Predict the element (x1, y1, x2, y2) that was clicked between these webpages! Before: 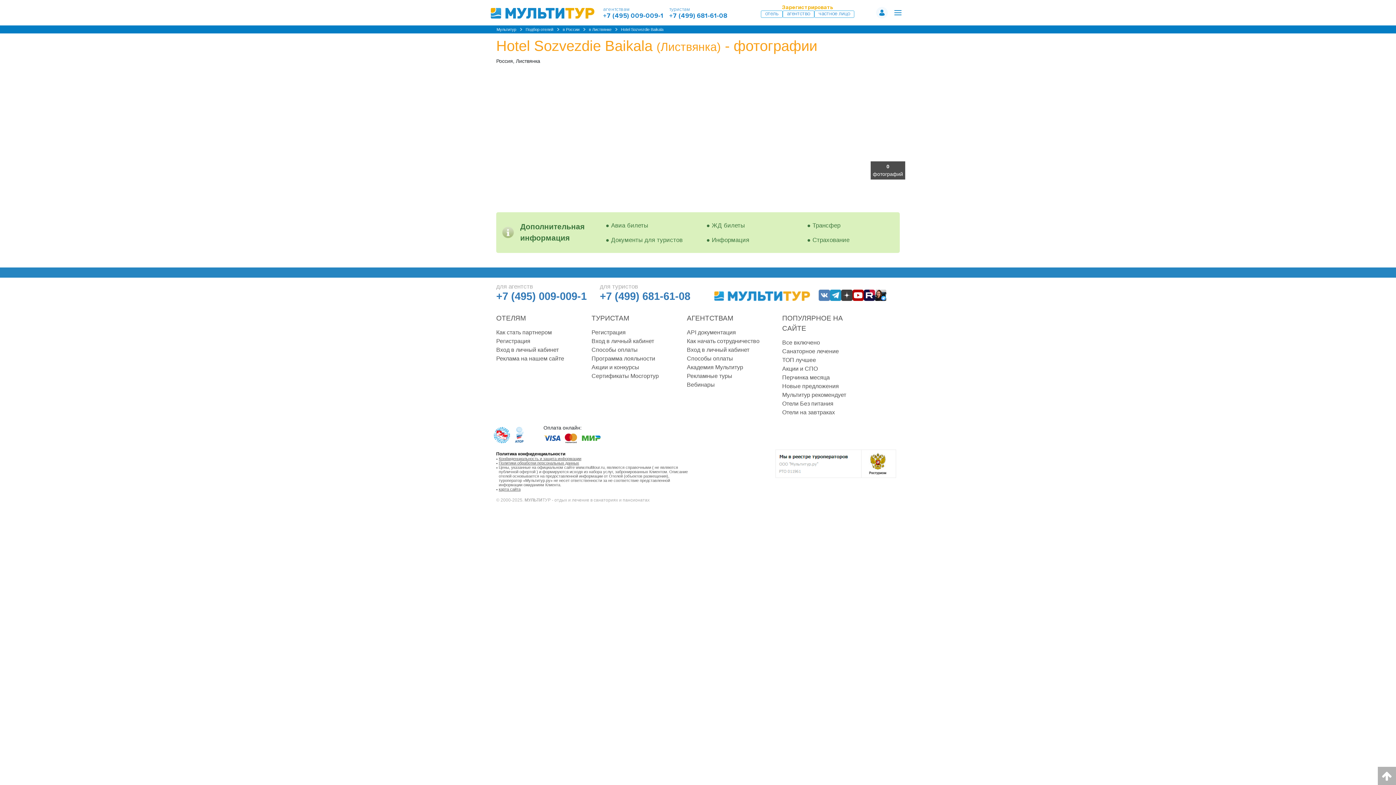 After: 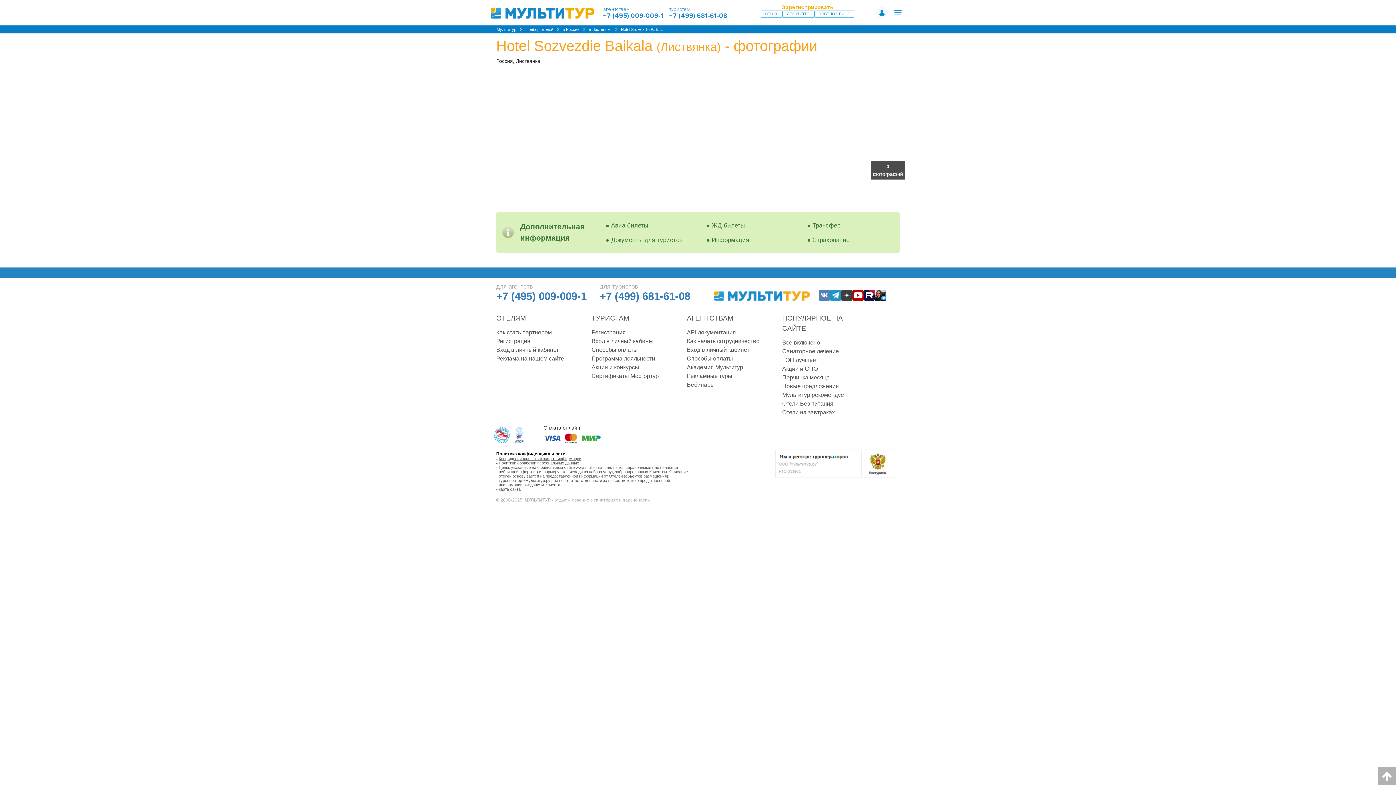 Action: bbox: (875, 289, 886, 301)